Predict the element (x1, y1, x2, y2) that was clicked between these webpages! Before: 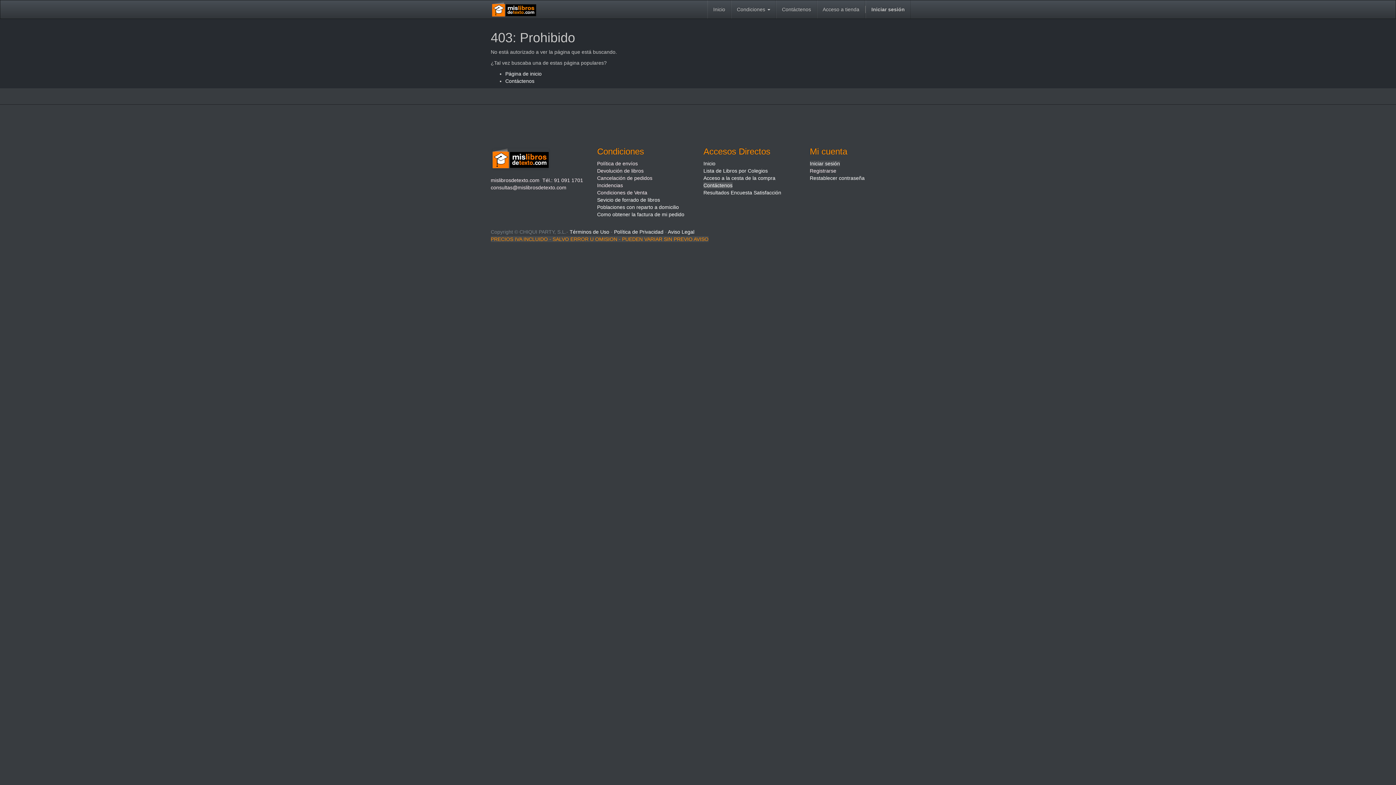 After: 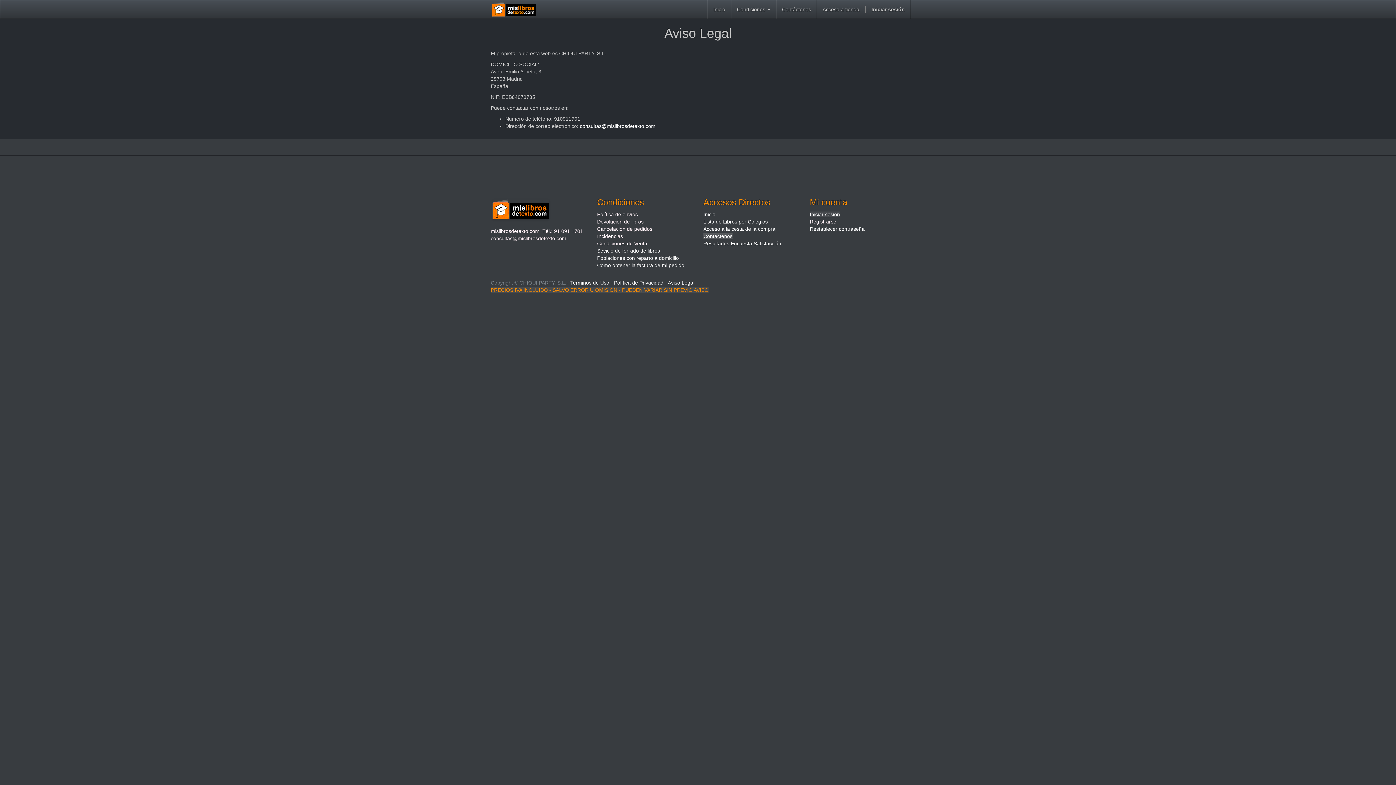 Action: label: Aviso Legal bbox: (668, 229, 694, 234)